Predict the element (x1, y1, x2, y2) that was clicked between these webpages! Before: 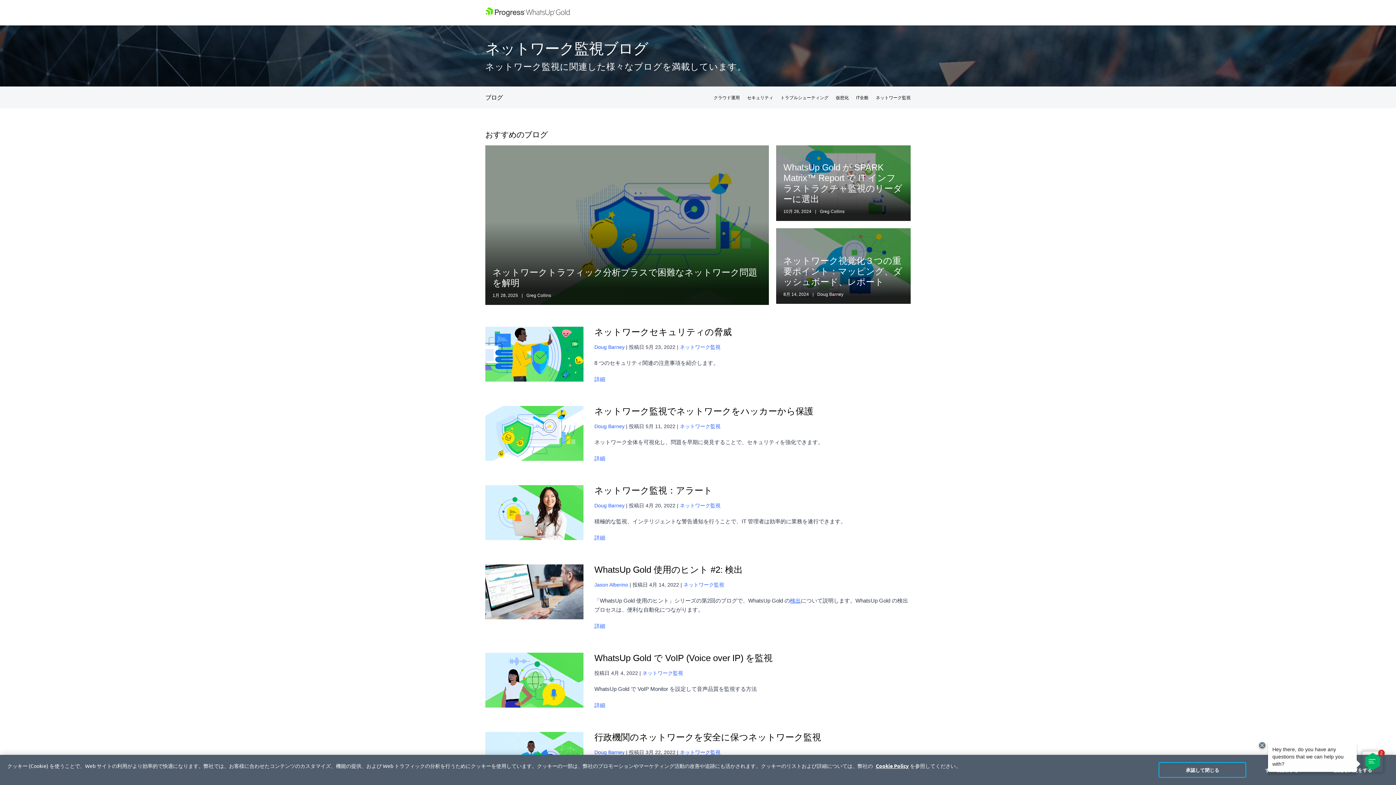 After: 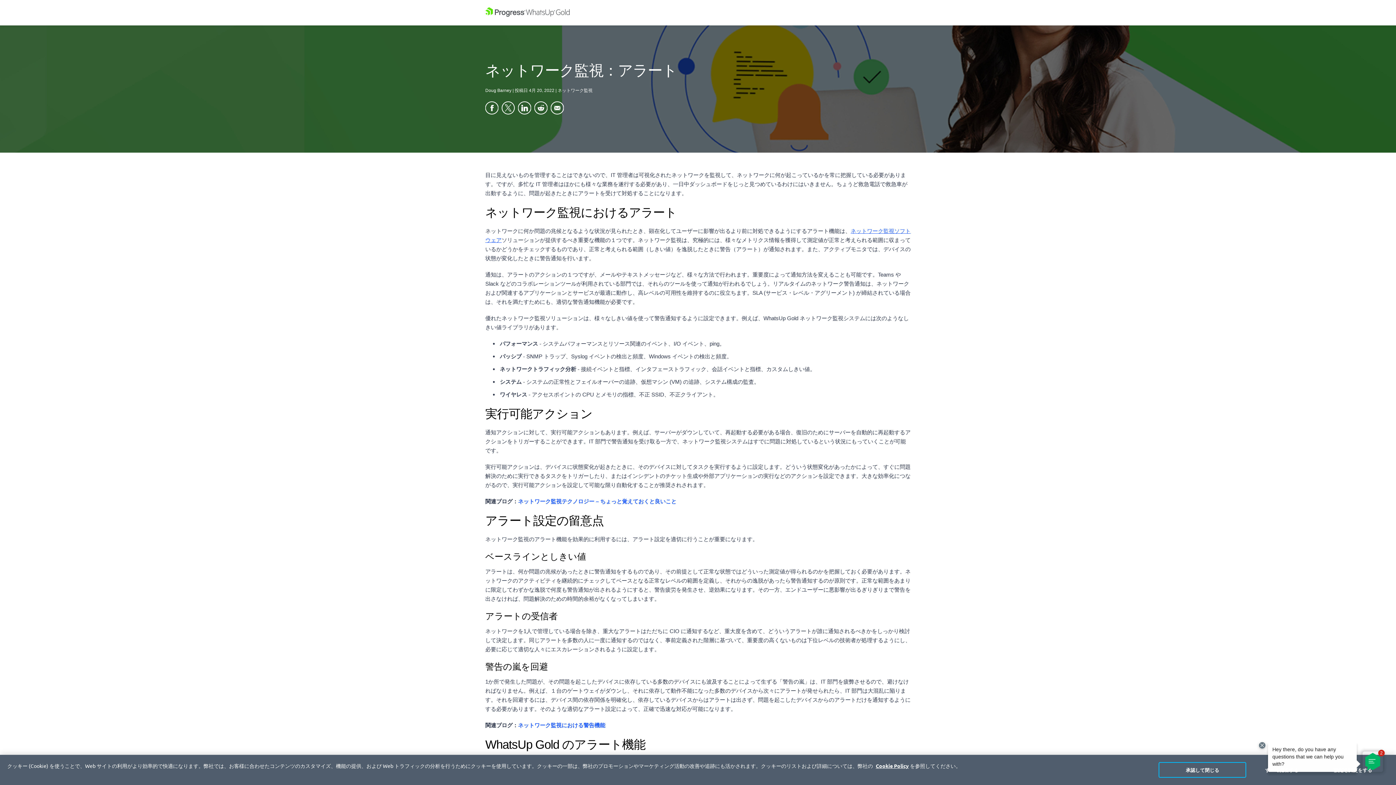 Action: label: 詳細 bbox: (594, 535, 605, 541)